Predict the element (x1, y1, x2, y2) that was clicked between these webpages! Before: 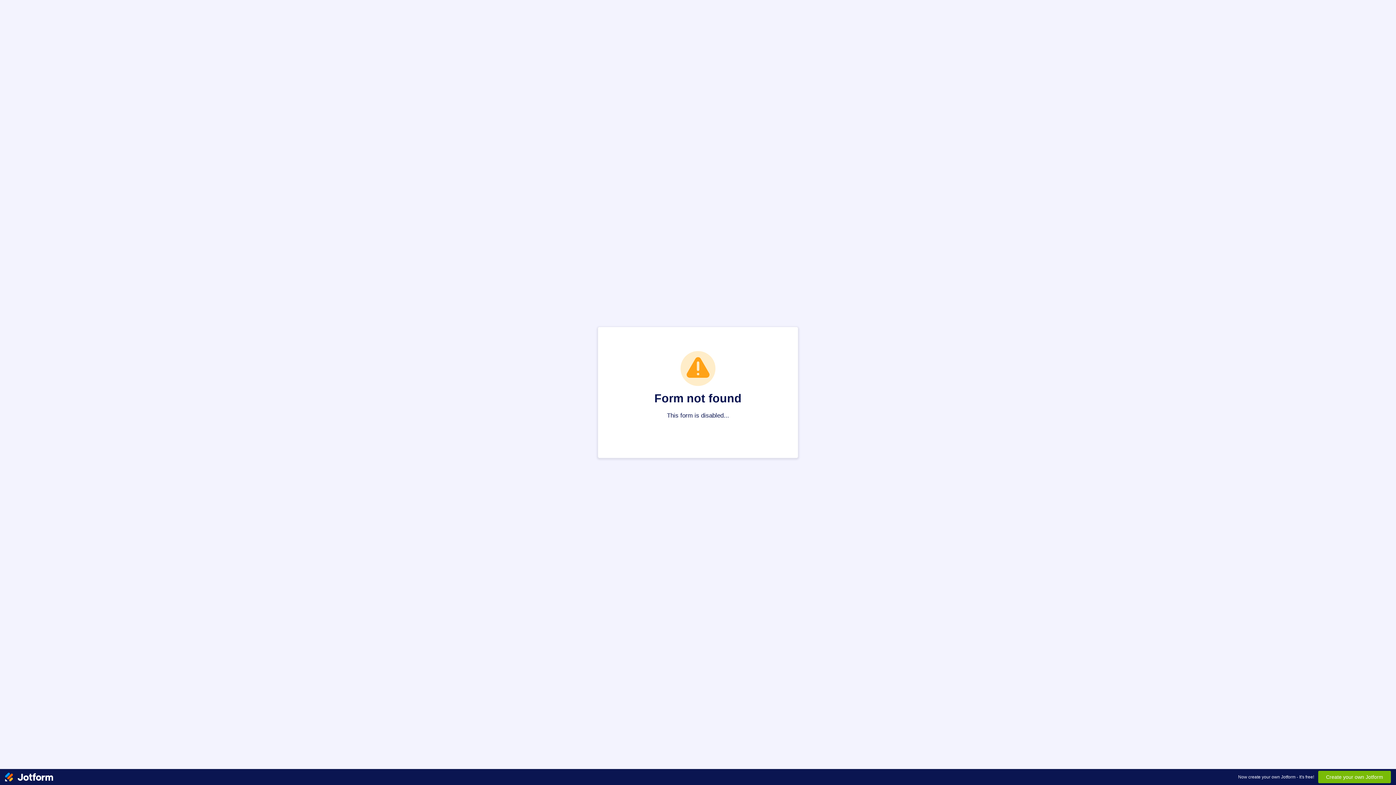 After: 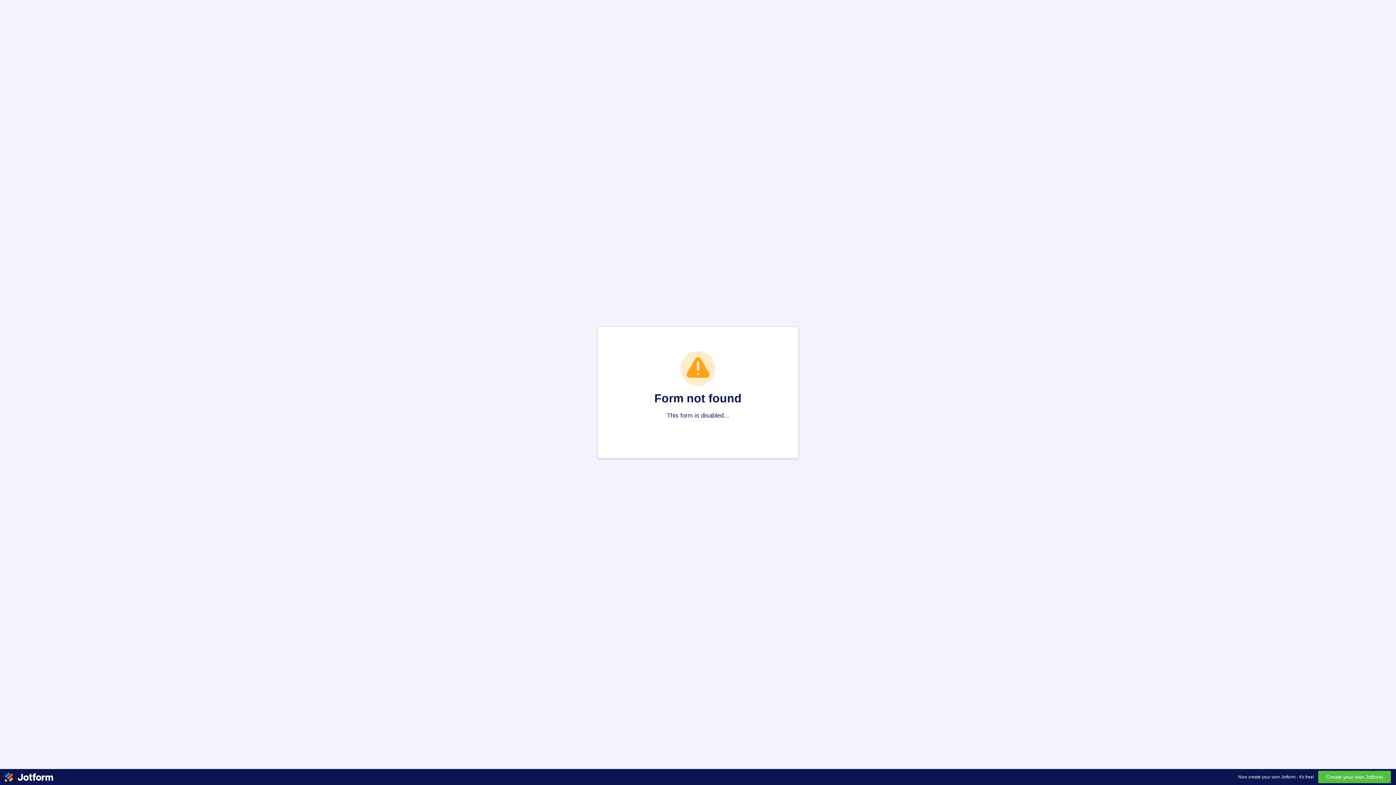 Action: label: Create your own Jotform bbox: (1318, 771, 1391, 783)